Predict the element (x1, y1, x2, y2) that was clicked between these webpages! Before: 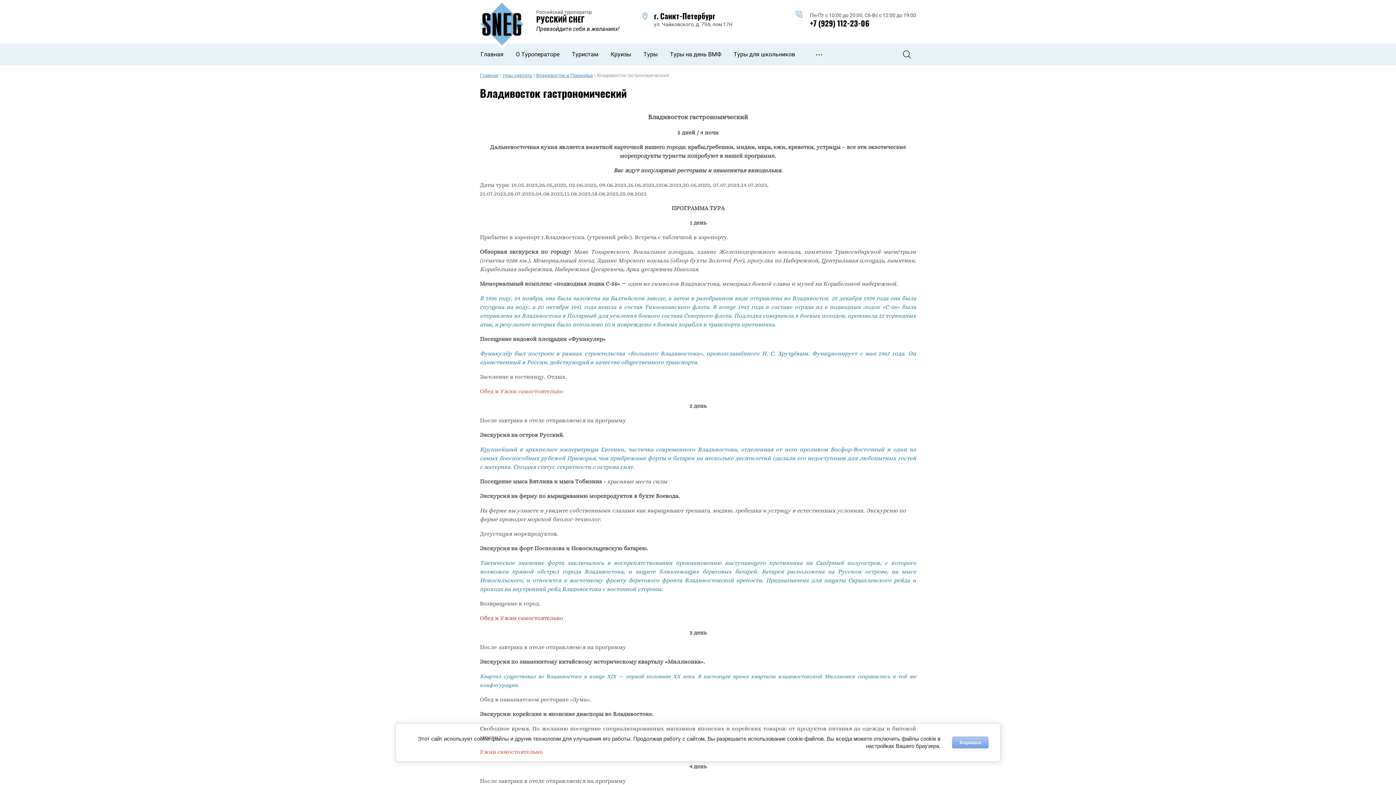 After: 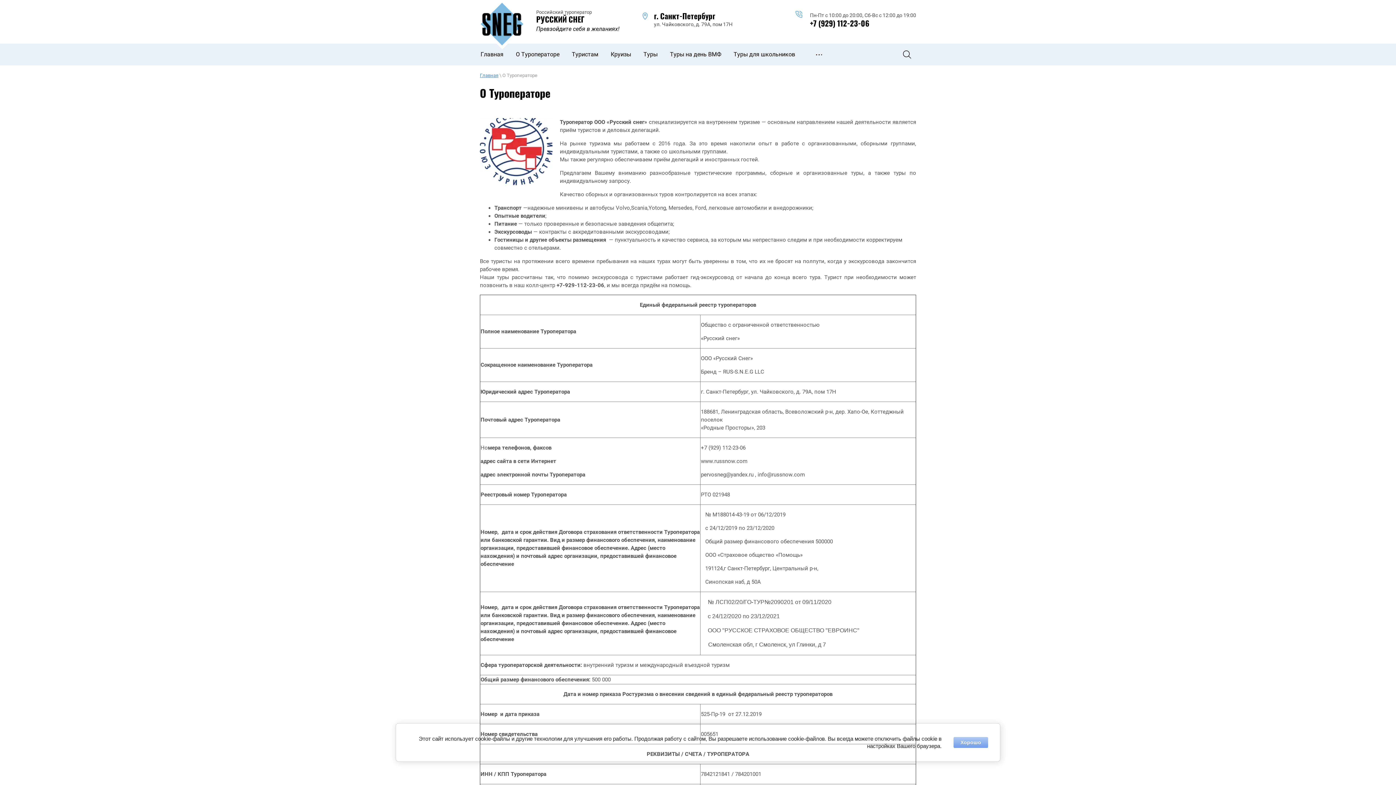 Action: label: О Туроператоре bbox: (516, 43, 572, 65)